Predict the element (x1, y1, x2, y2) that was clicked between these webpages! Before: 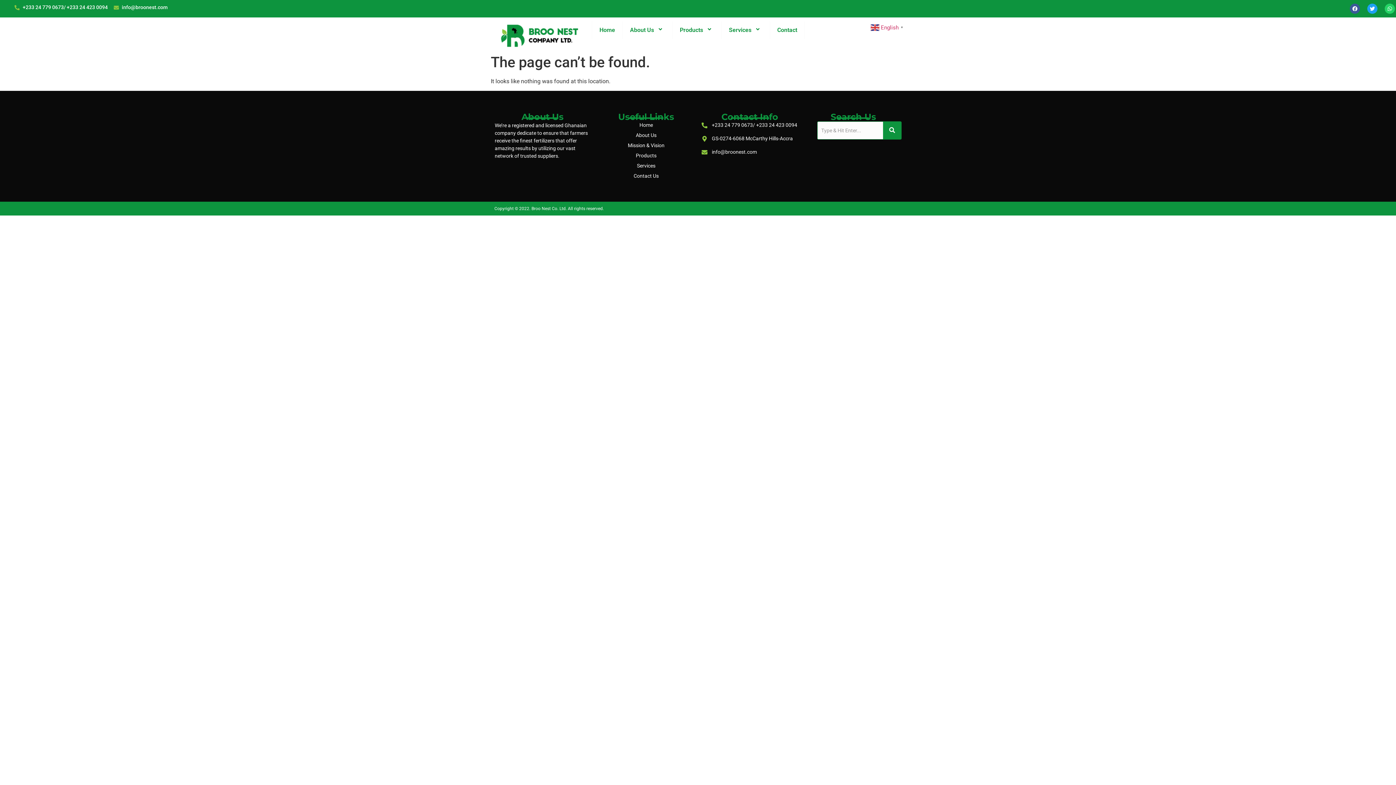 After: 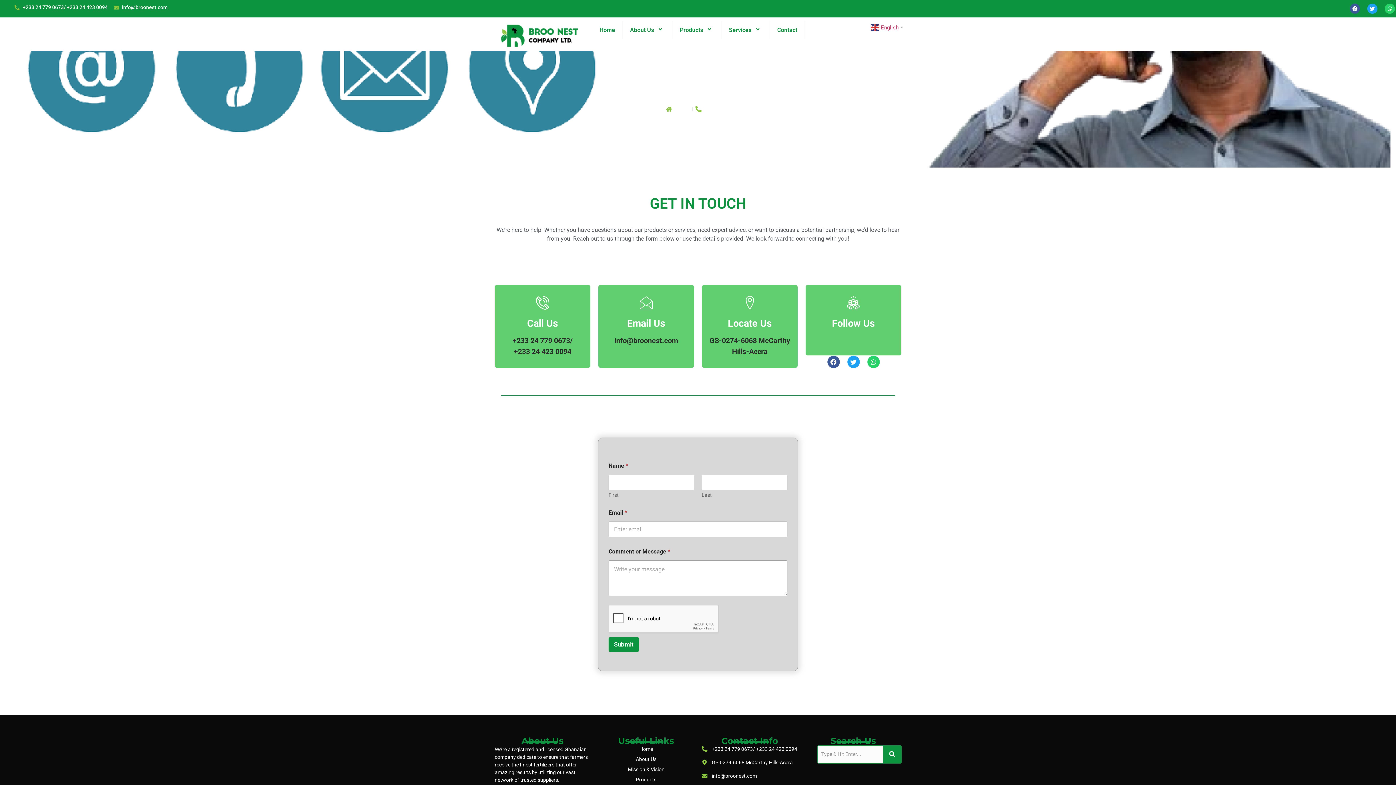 Action: label: Contact Us bbox: (598, 172, 694, 180)